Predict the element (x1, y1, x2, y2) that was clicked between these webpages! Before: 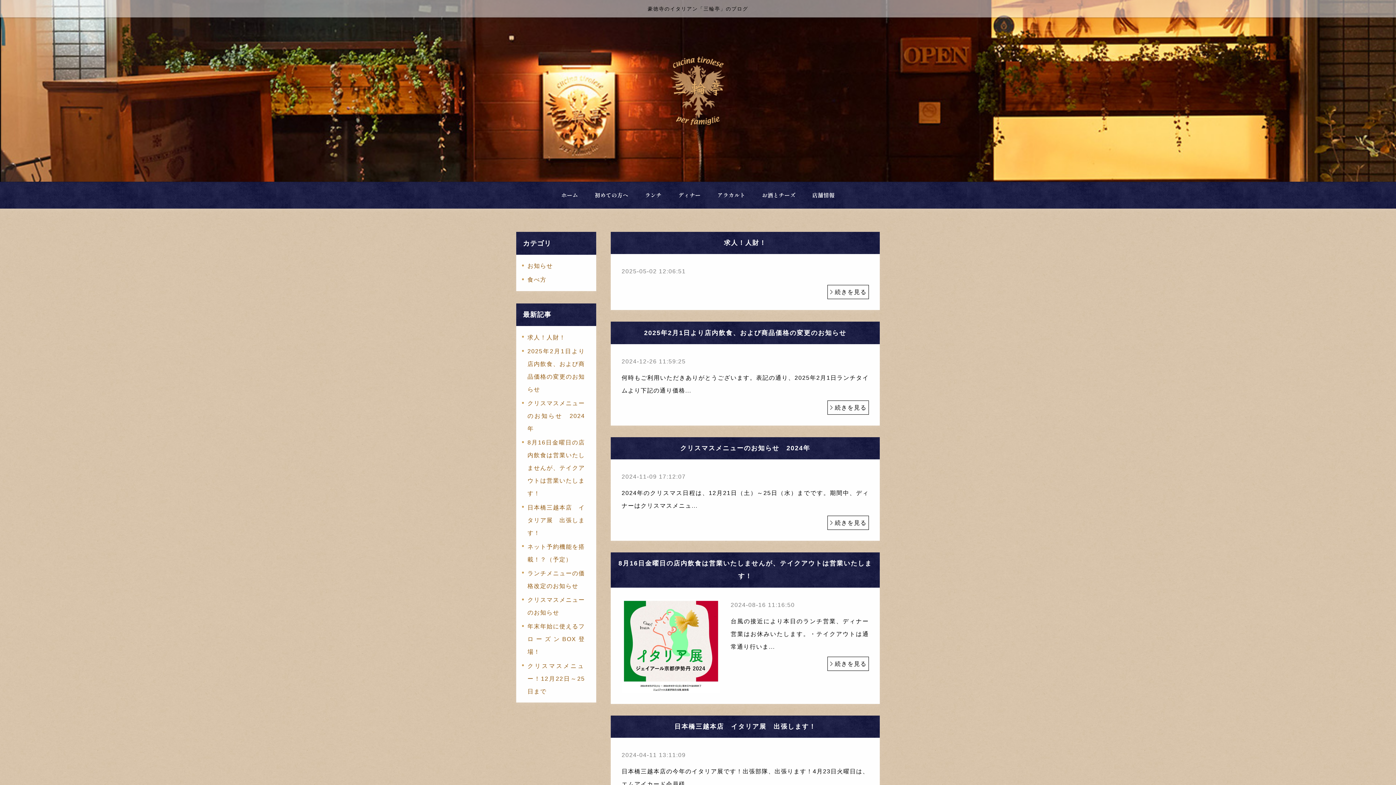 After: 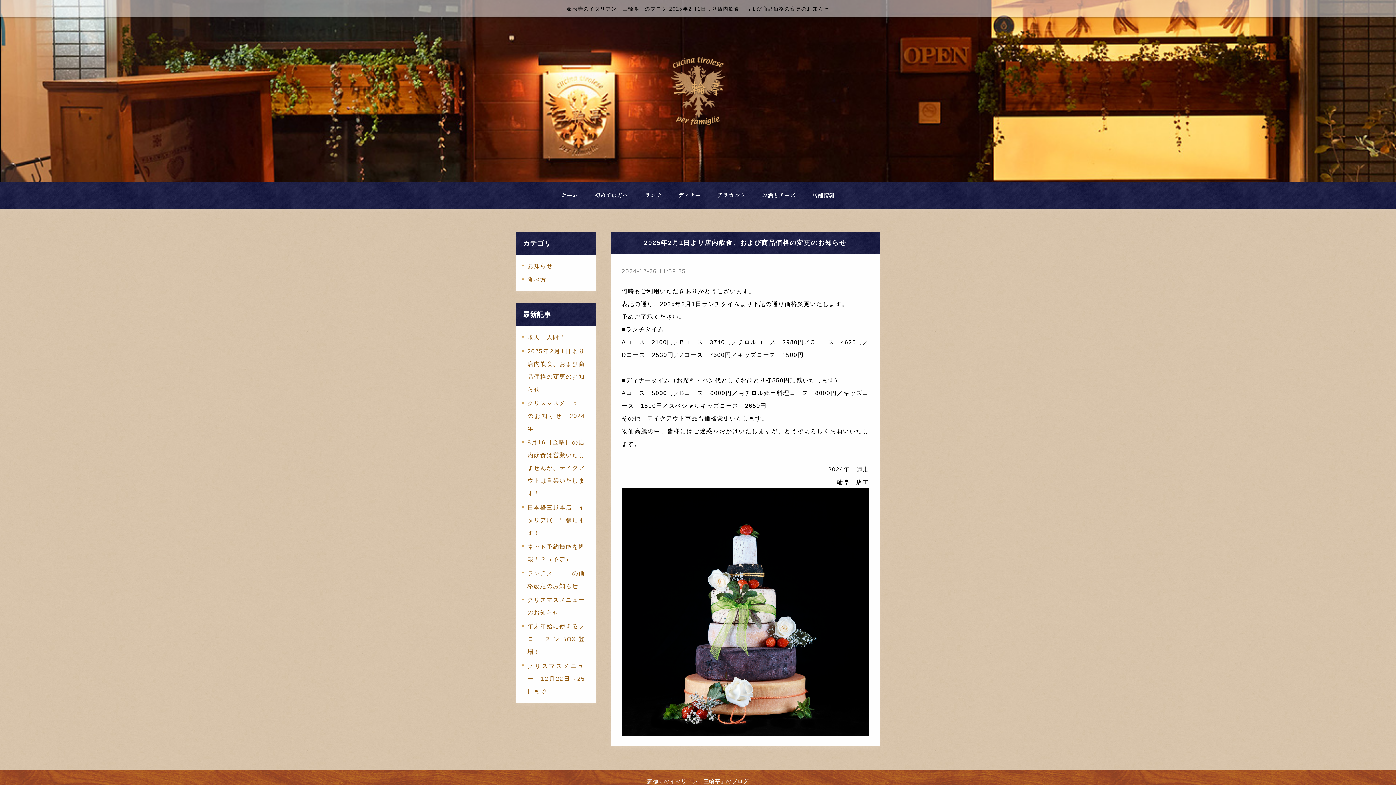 Action: label: 続きを見る bbox: (827, 400, 869, 414)